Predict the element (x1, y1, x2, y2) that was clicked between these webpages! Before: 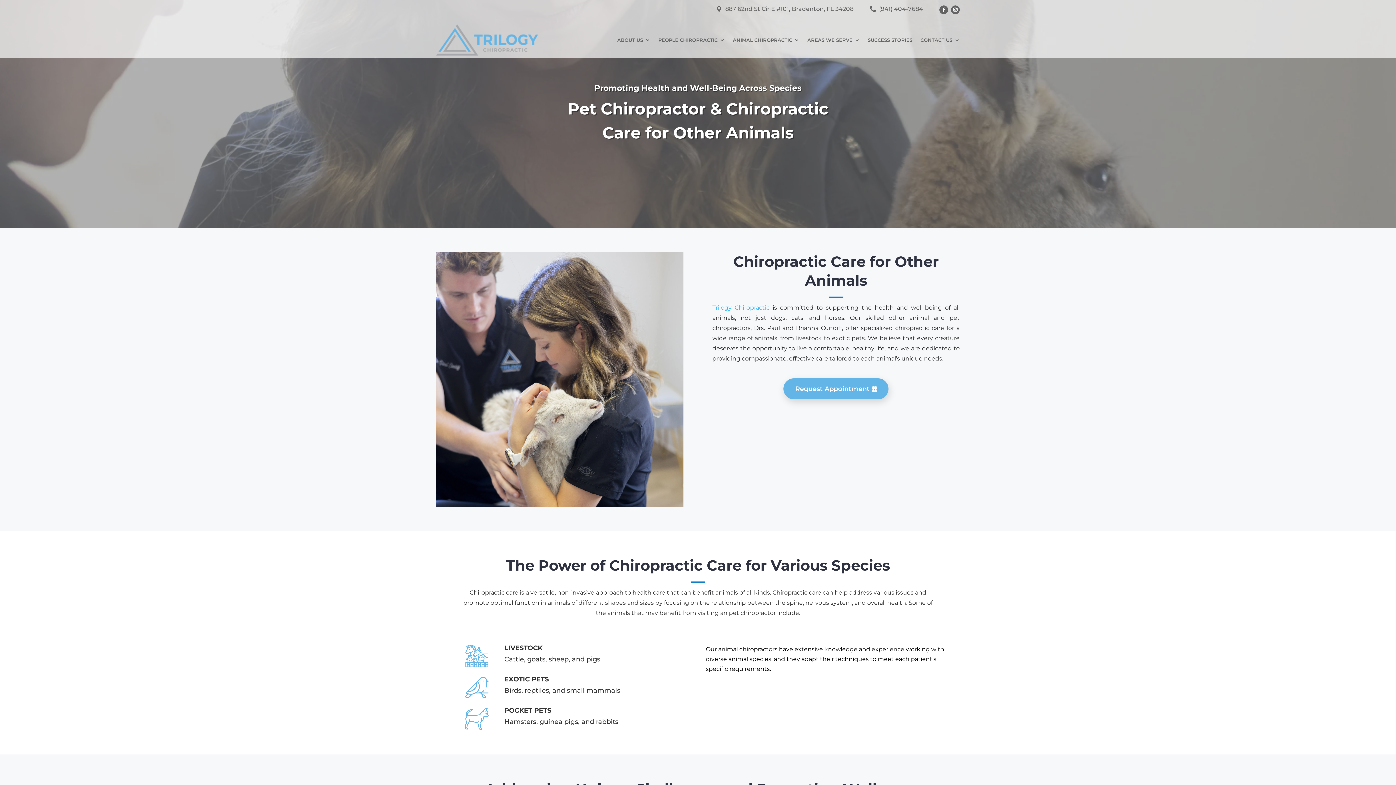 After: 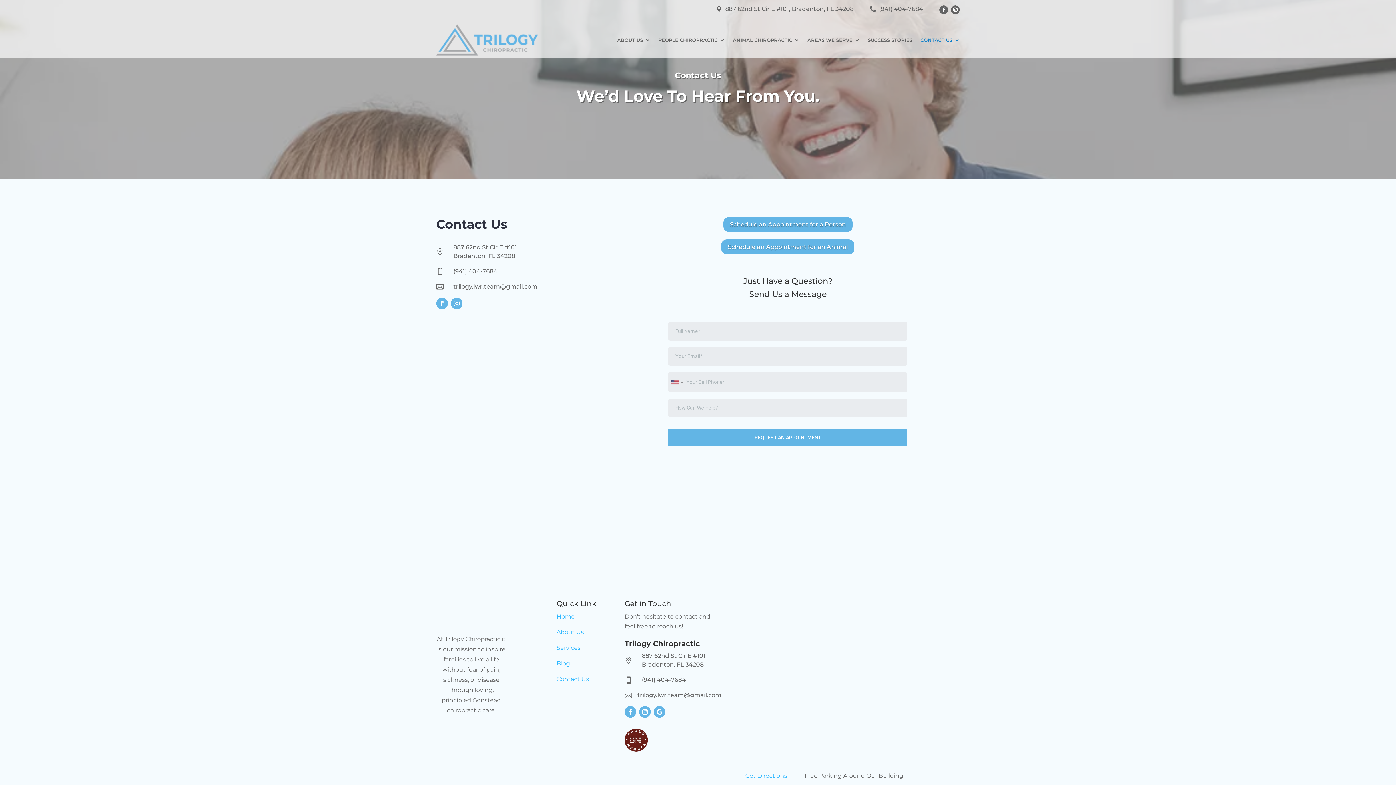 Action: bbox: (783, 378, 888, 399) label: Request Appointment